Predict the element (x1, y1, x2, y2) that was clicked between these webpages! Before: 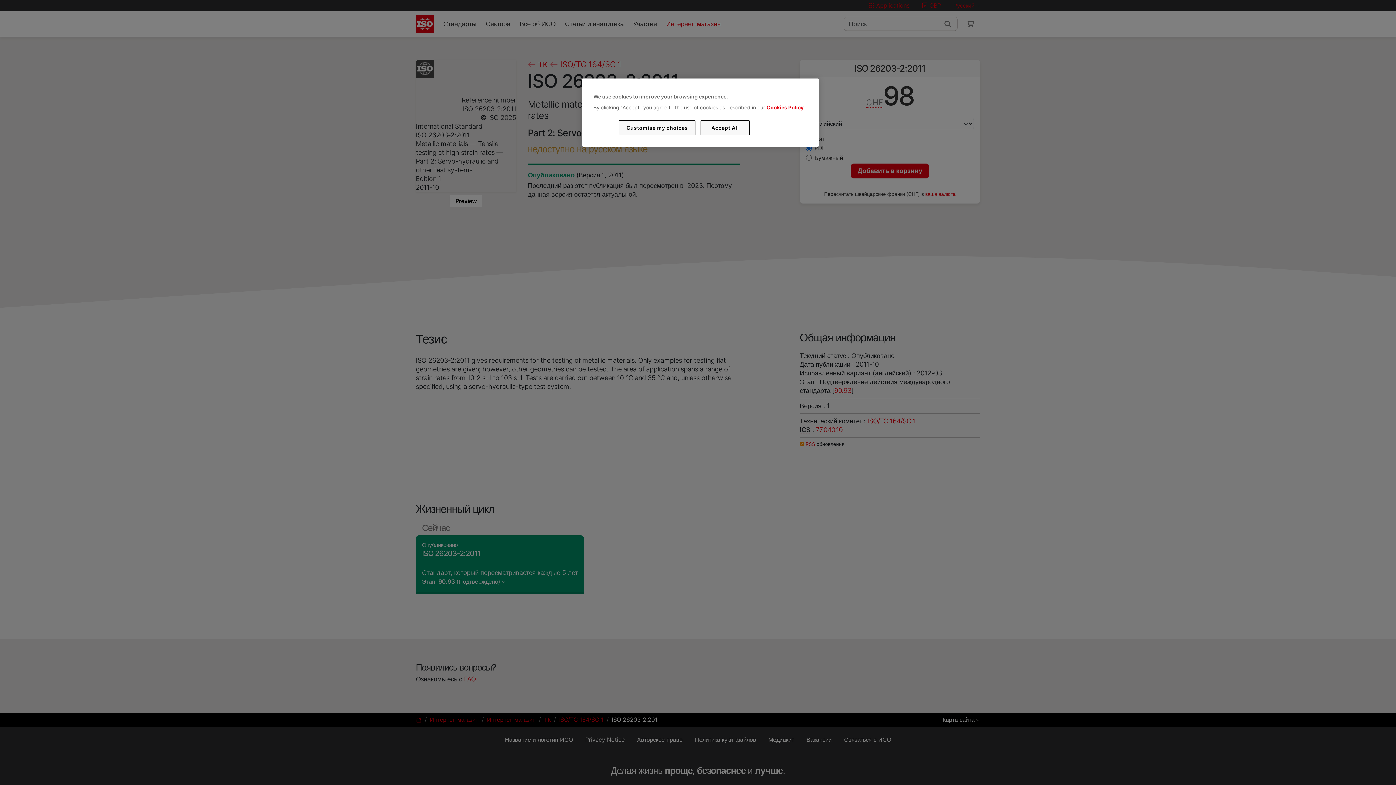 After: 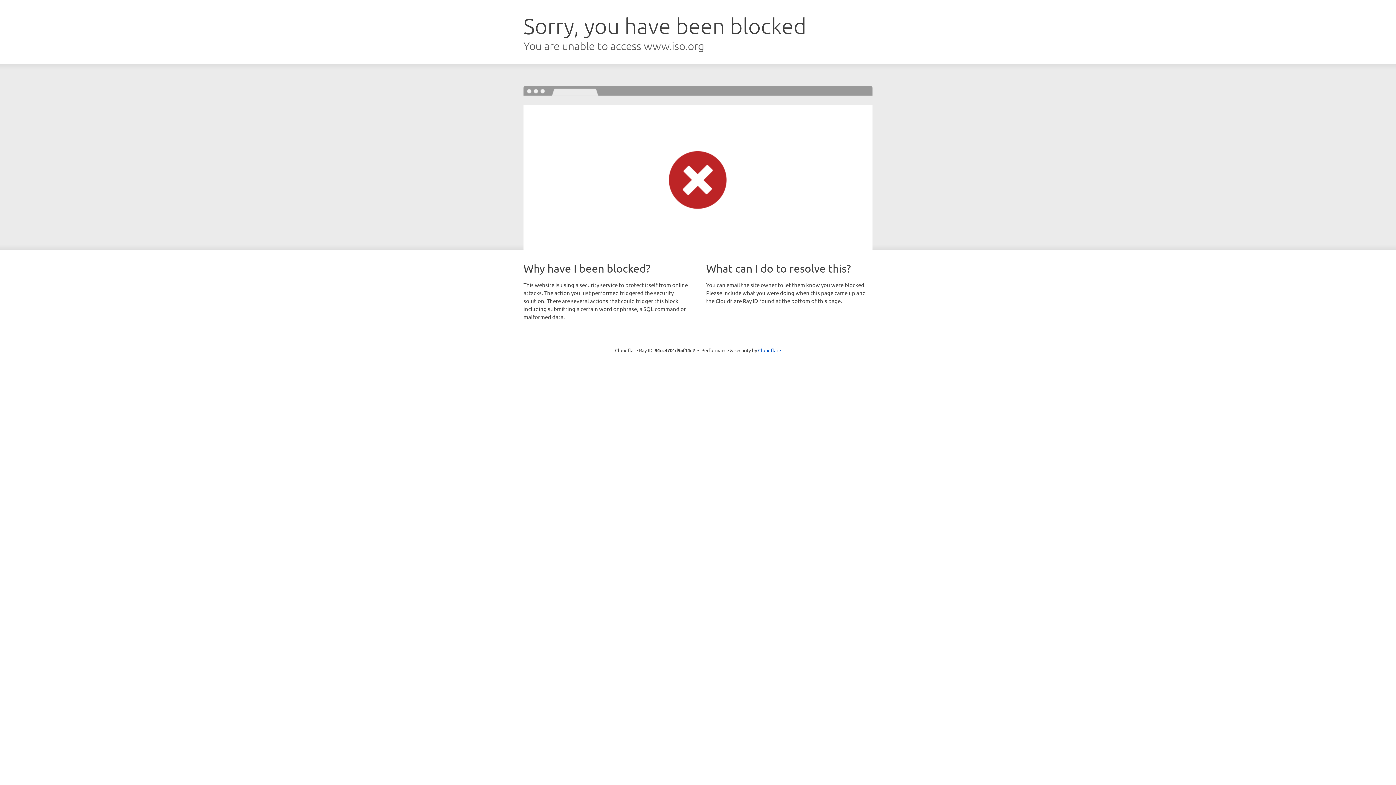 Action: bbox: (766, 104, 803, 110) label: Cookies Policy